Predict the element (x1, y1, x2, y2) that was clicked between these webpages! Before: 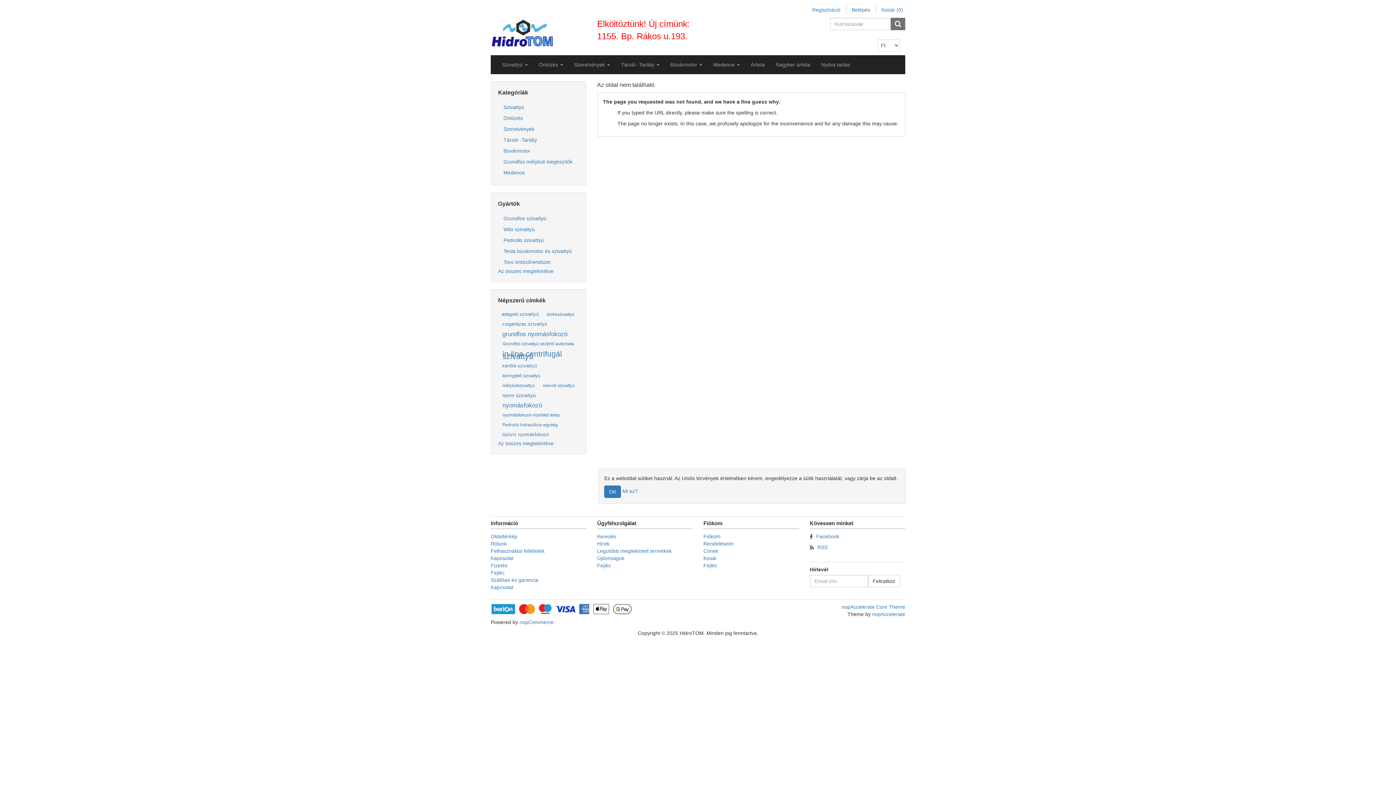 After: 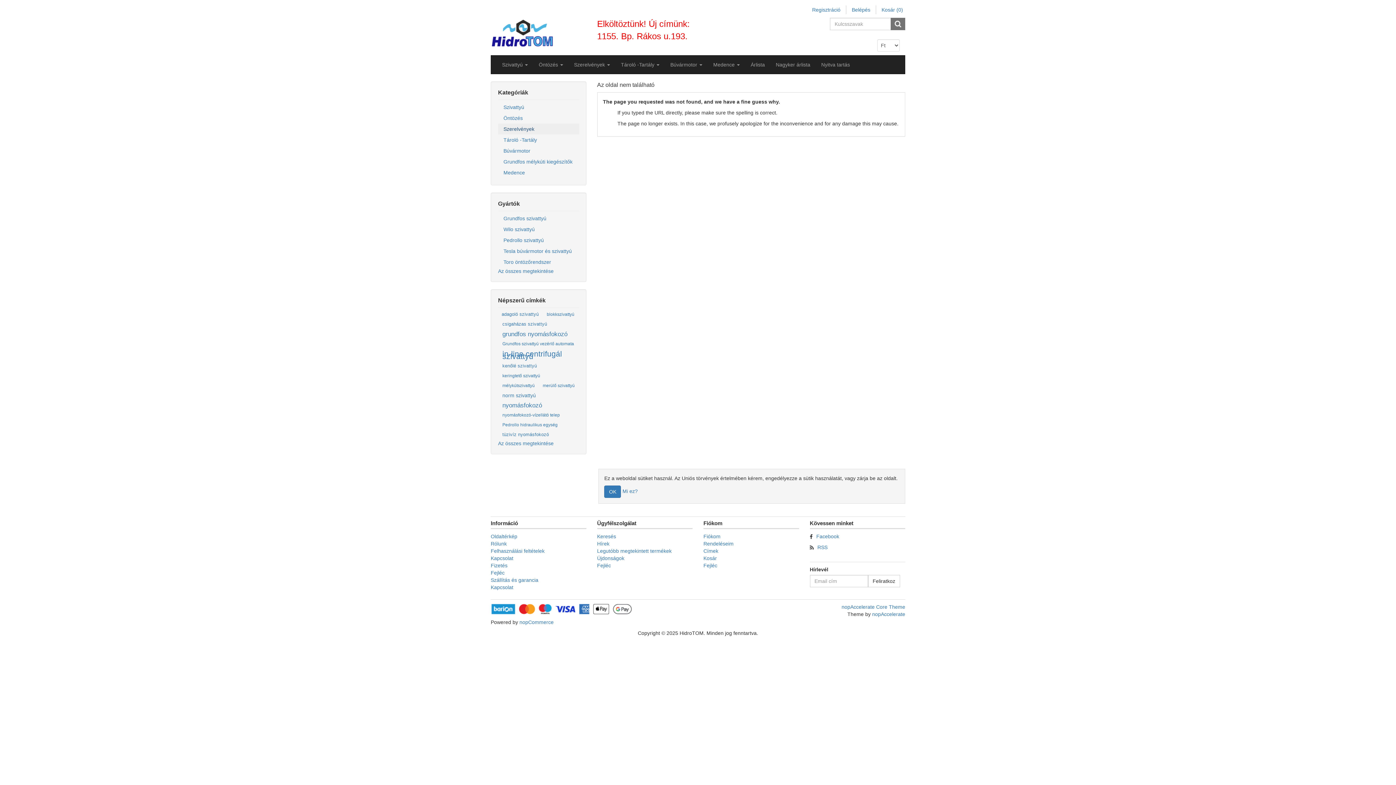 Action: label: Szerelvények bbox: (498, 123, 579, 134)